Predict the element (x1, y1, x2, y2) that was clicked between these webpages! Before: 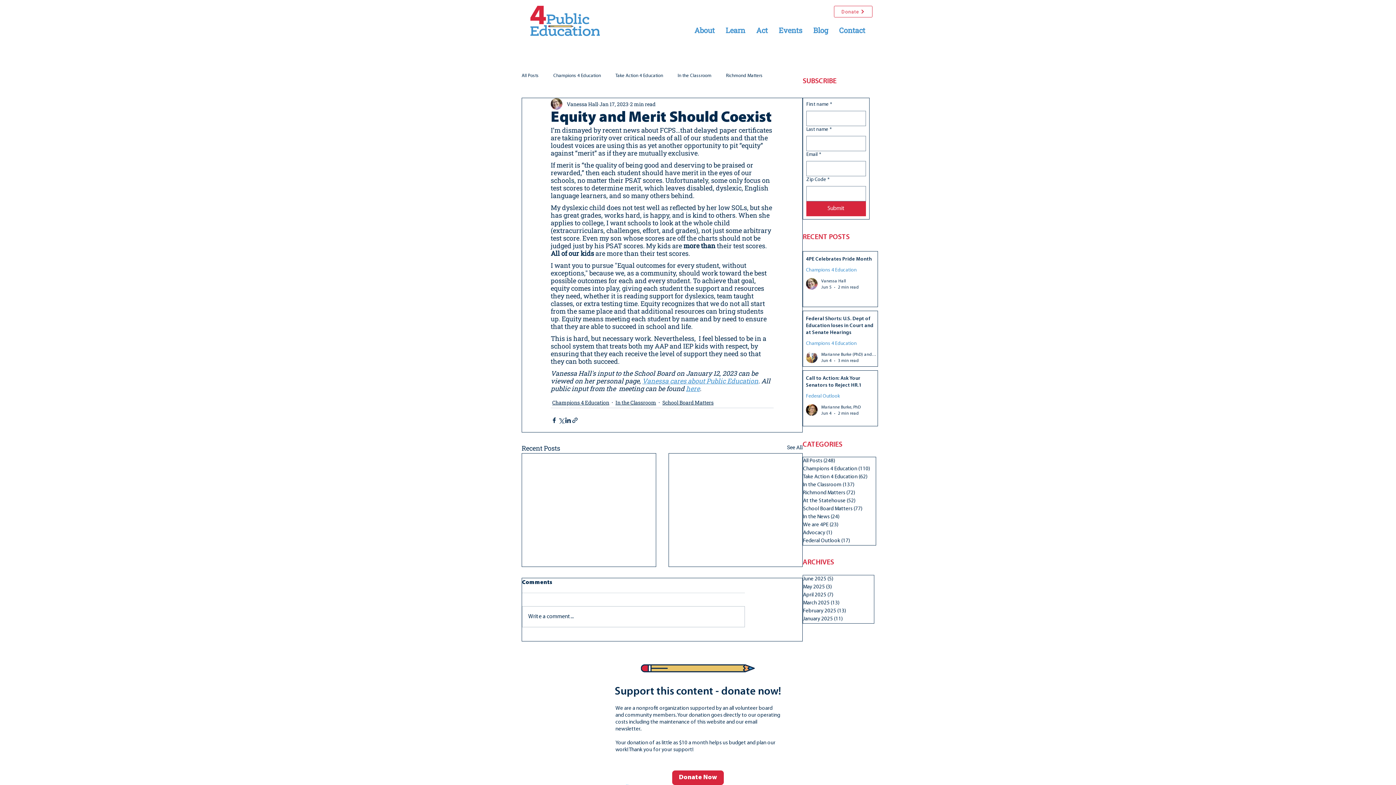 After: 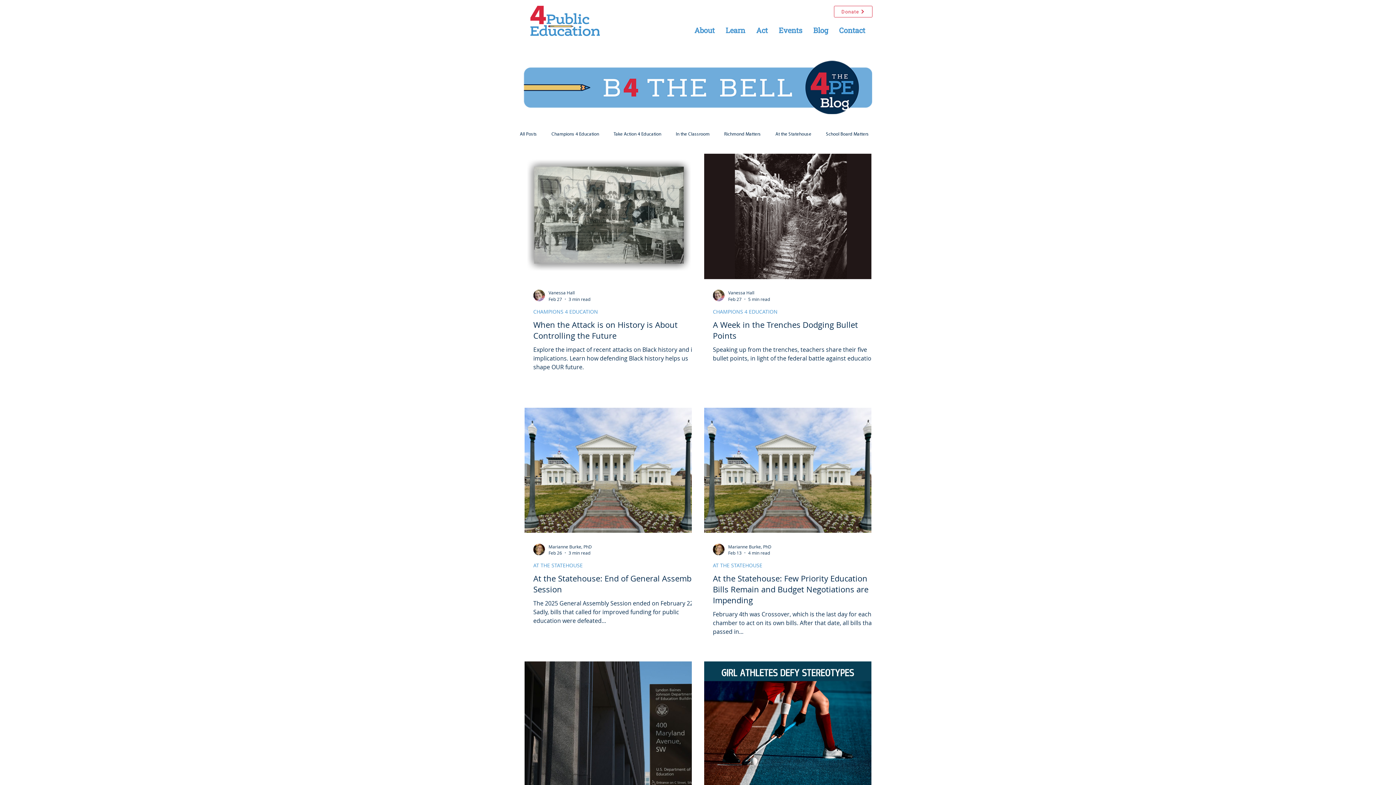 Action: bbox: (803, 607, 874, 615) label: February 2025 (13)
13 posts